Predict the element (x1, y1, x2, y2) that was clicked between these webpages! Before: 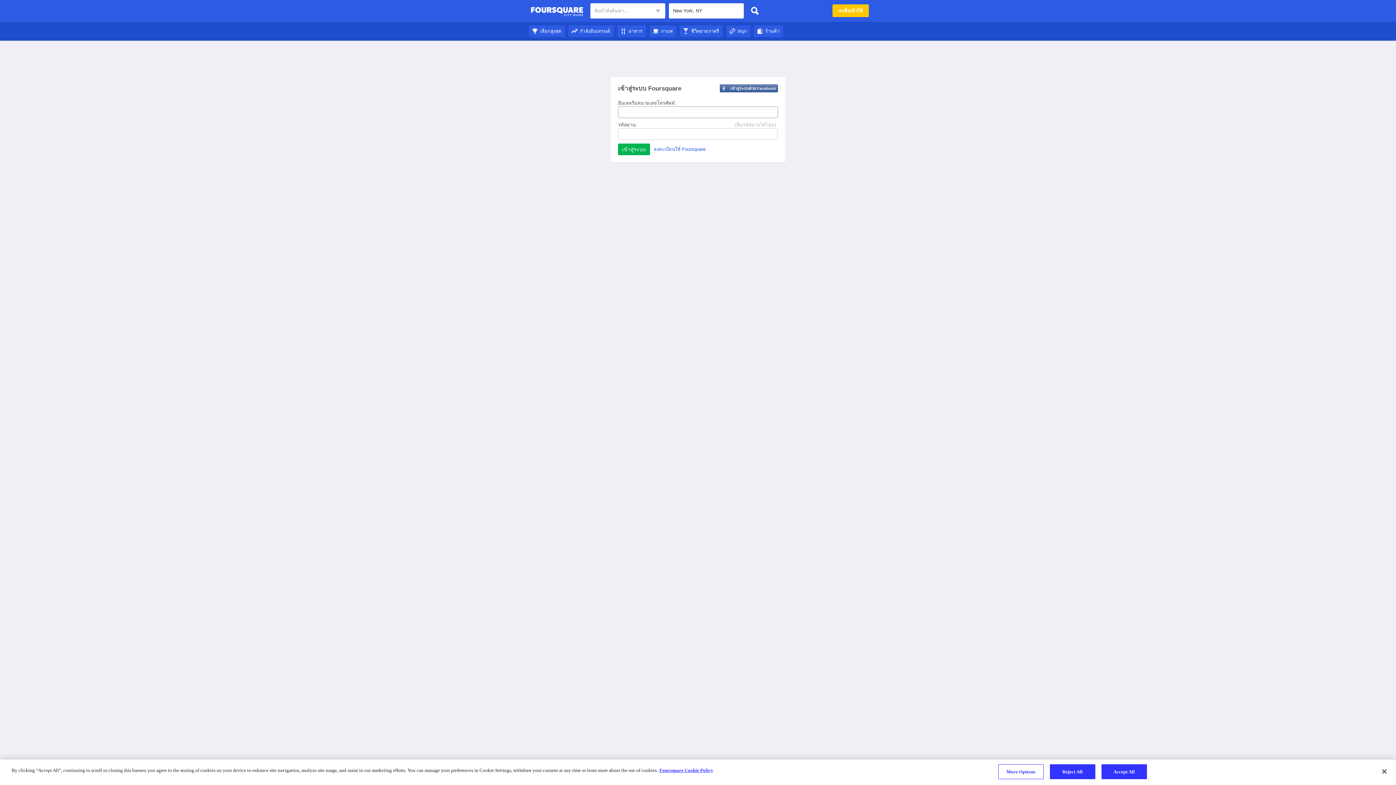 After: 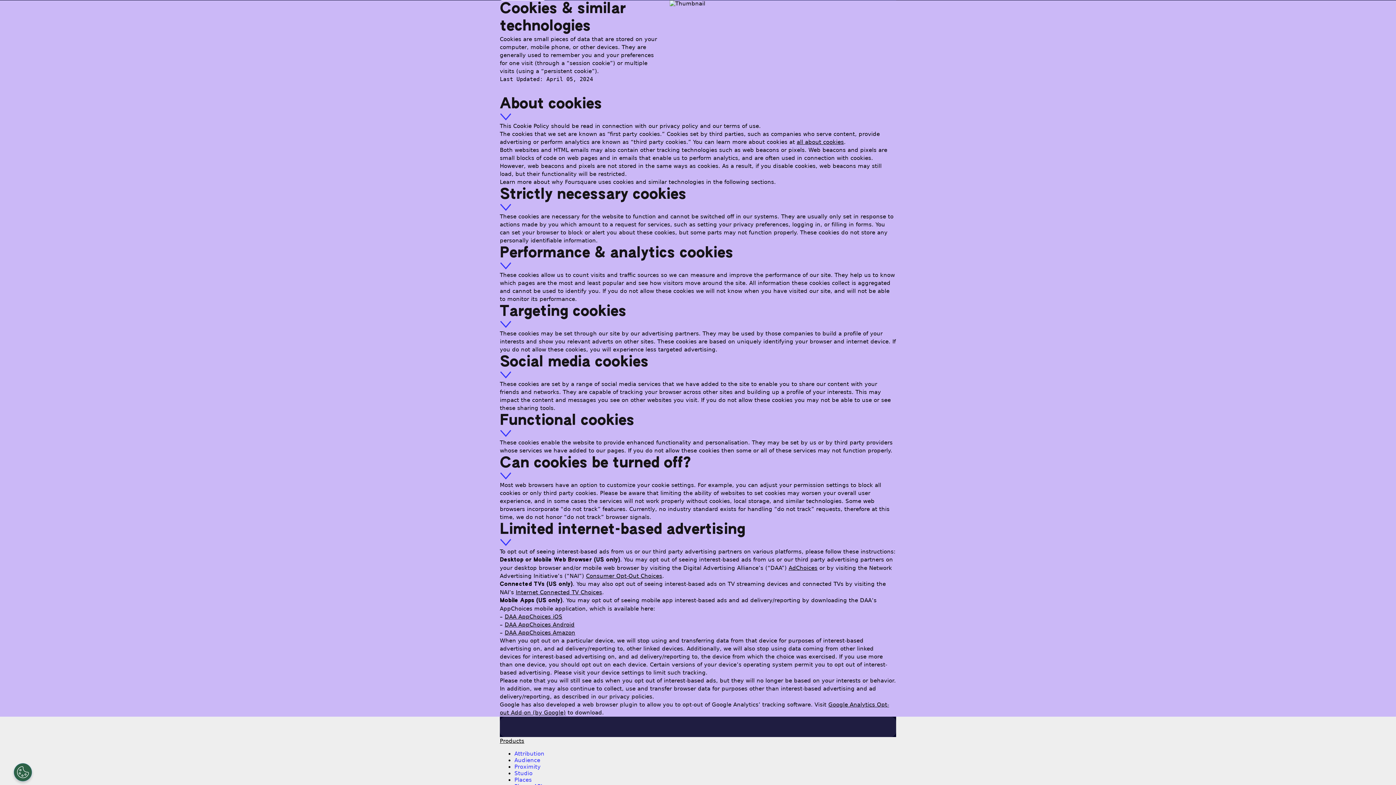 Action: bbox: (659, 768, 713, 773) label: More information about your privacy